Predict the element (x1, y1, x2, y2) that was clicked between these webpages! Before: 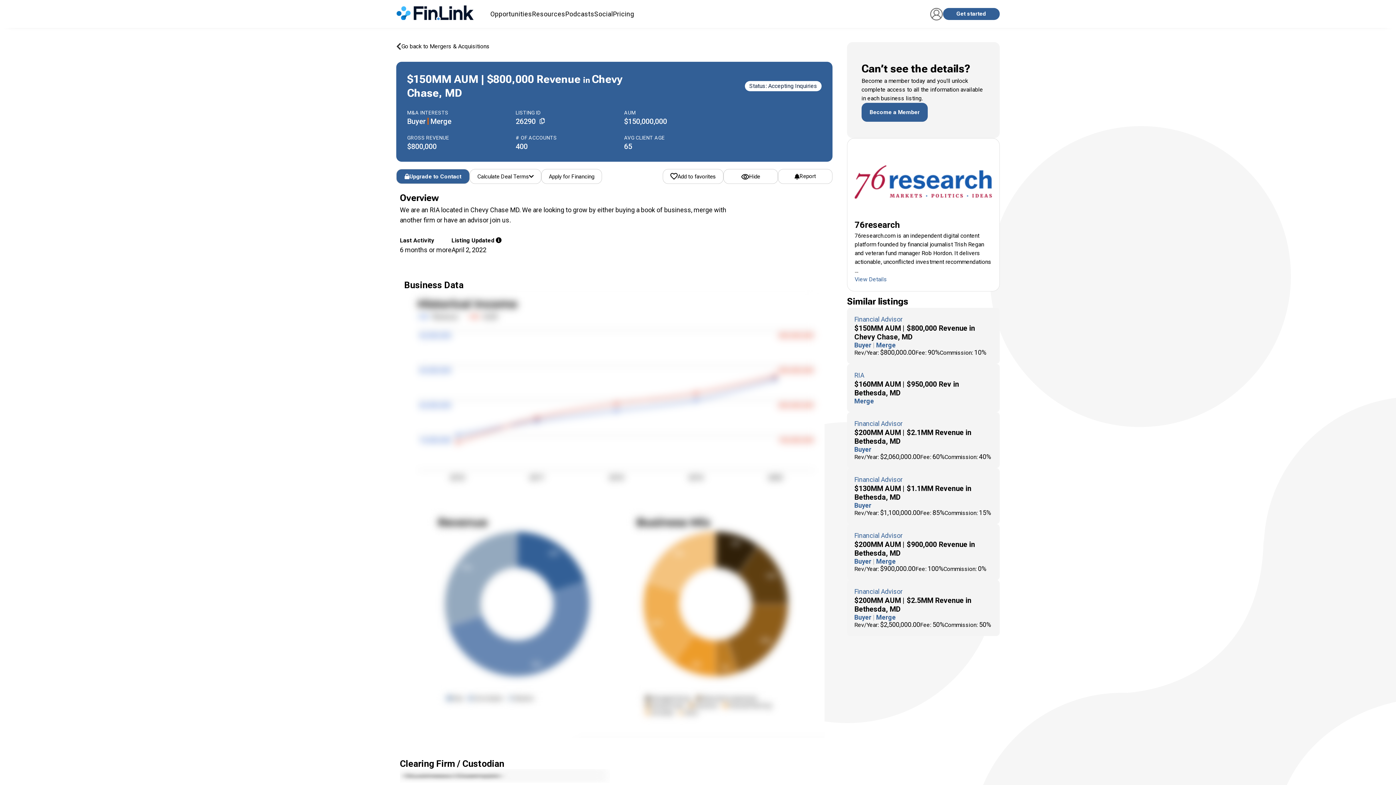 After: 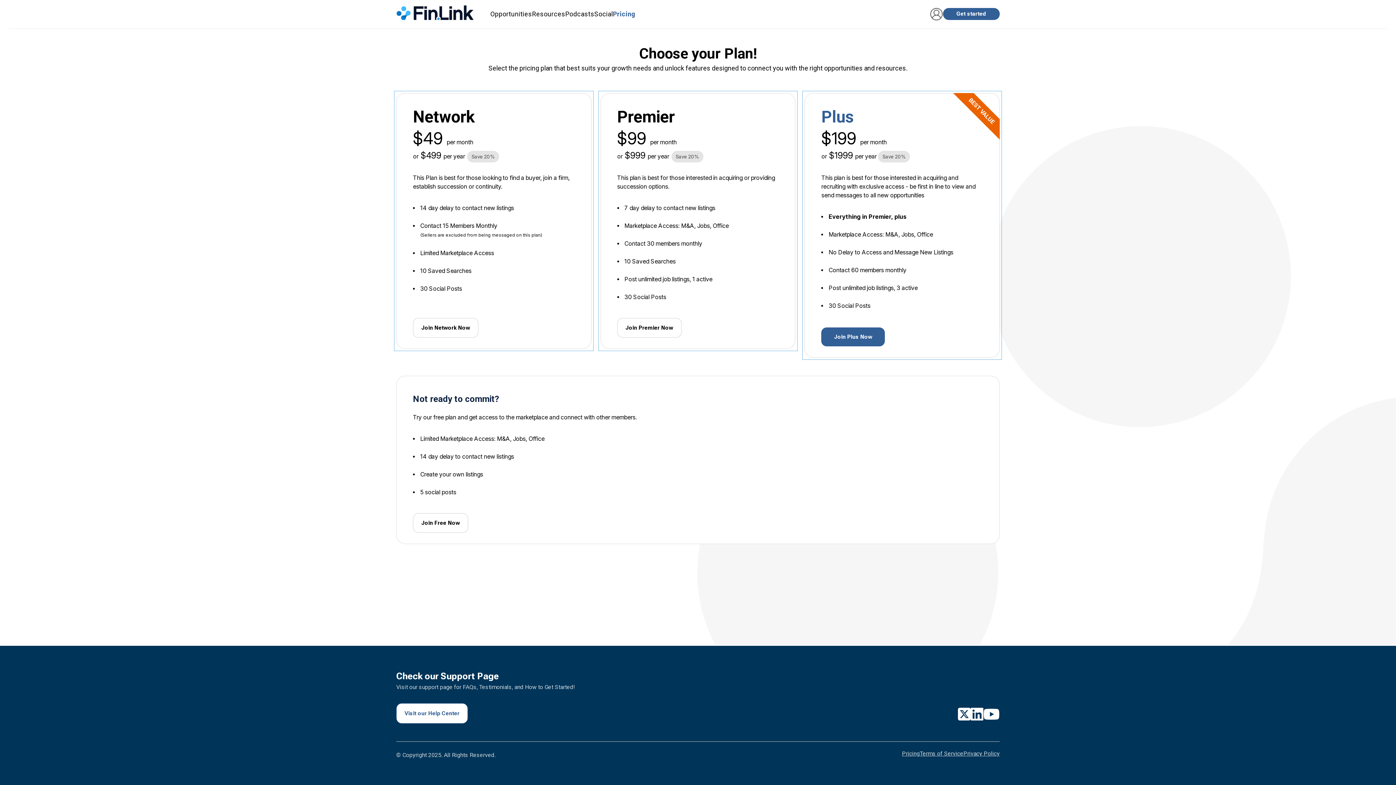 Action: bbox: (613, 9, 634, 18) label: Pricing